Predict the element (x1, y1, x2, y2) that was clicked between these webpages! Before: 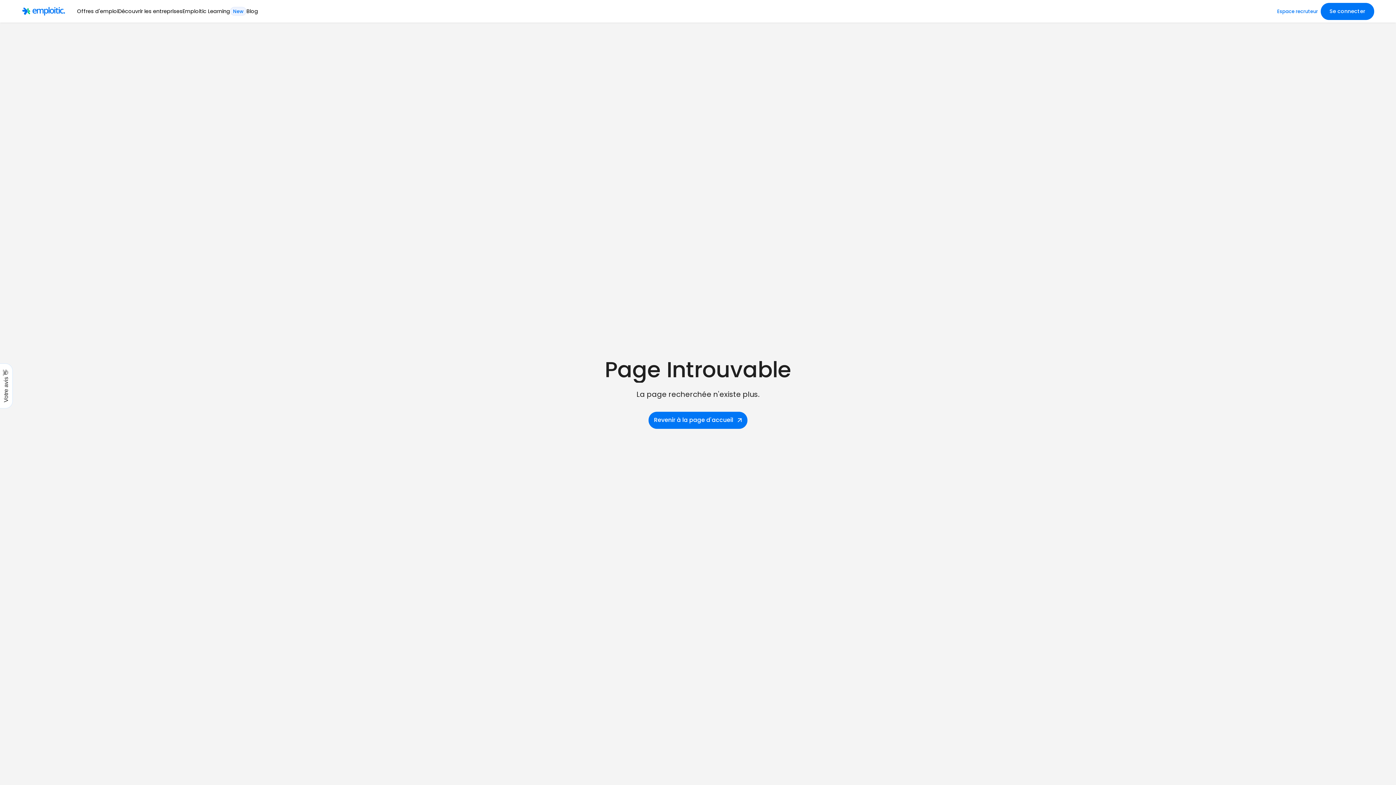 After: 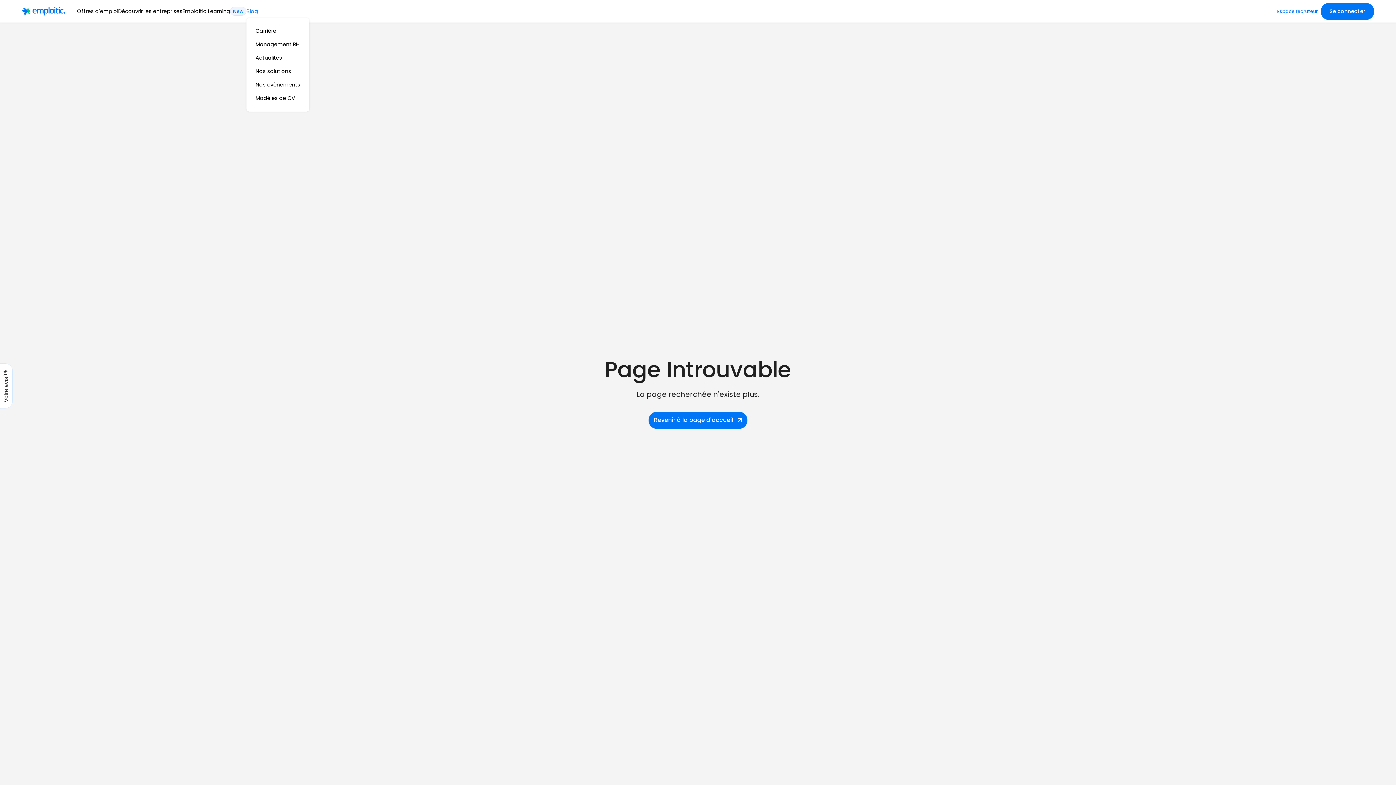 Action: label: Blog bbox: (246, 7, 258, 14)